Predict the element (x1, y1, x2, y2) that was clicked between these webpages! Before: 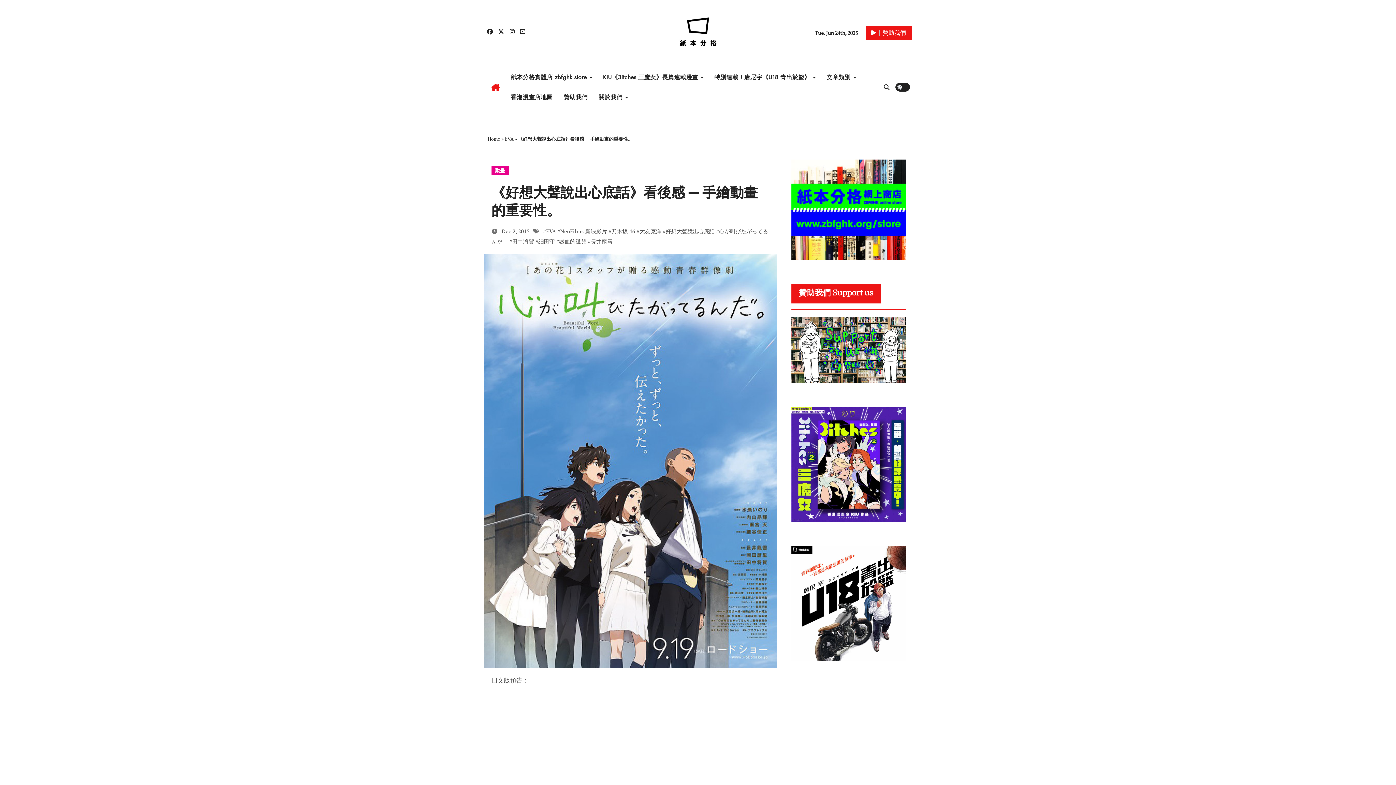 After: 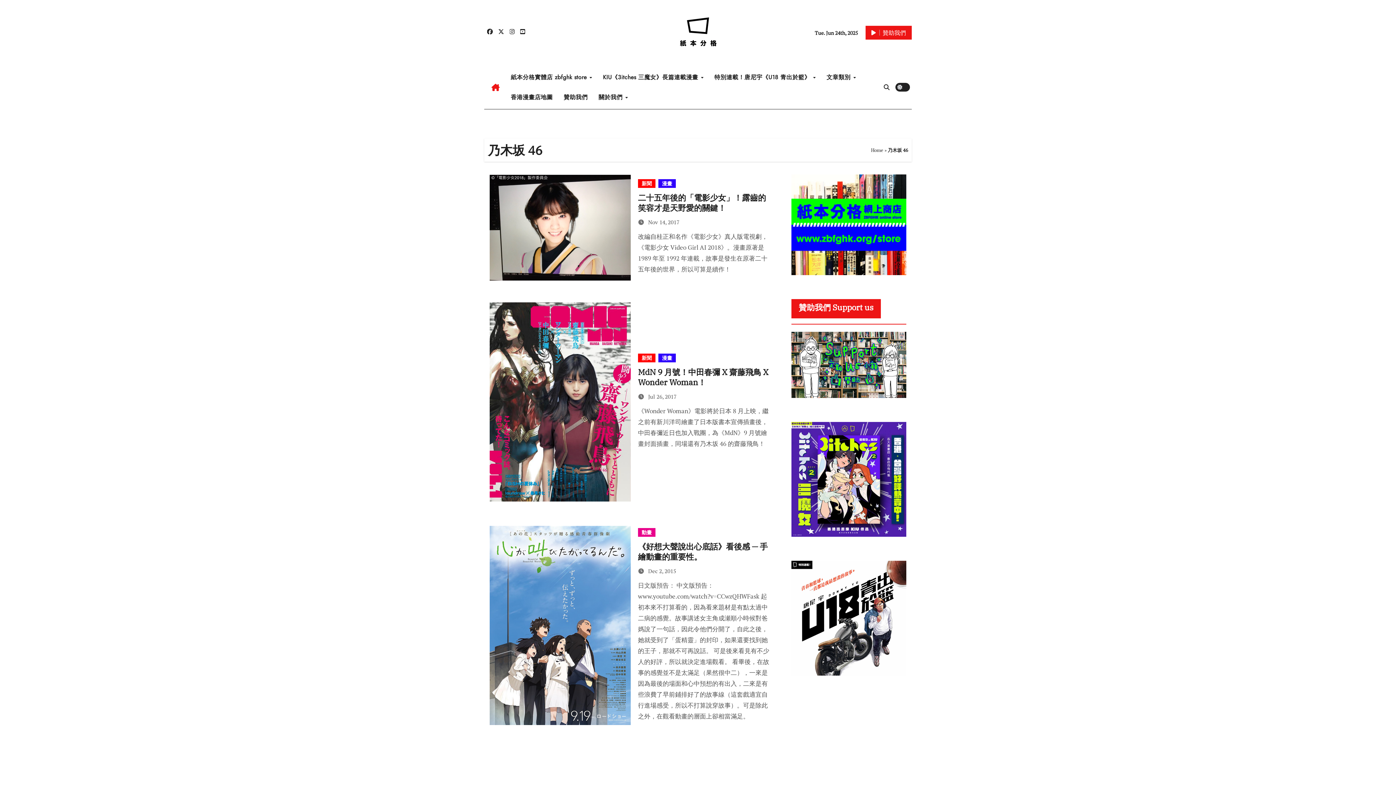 Action: label: 乃木坂 46 bbox: (611, 227, 635, 234)